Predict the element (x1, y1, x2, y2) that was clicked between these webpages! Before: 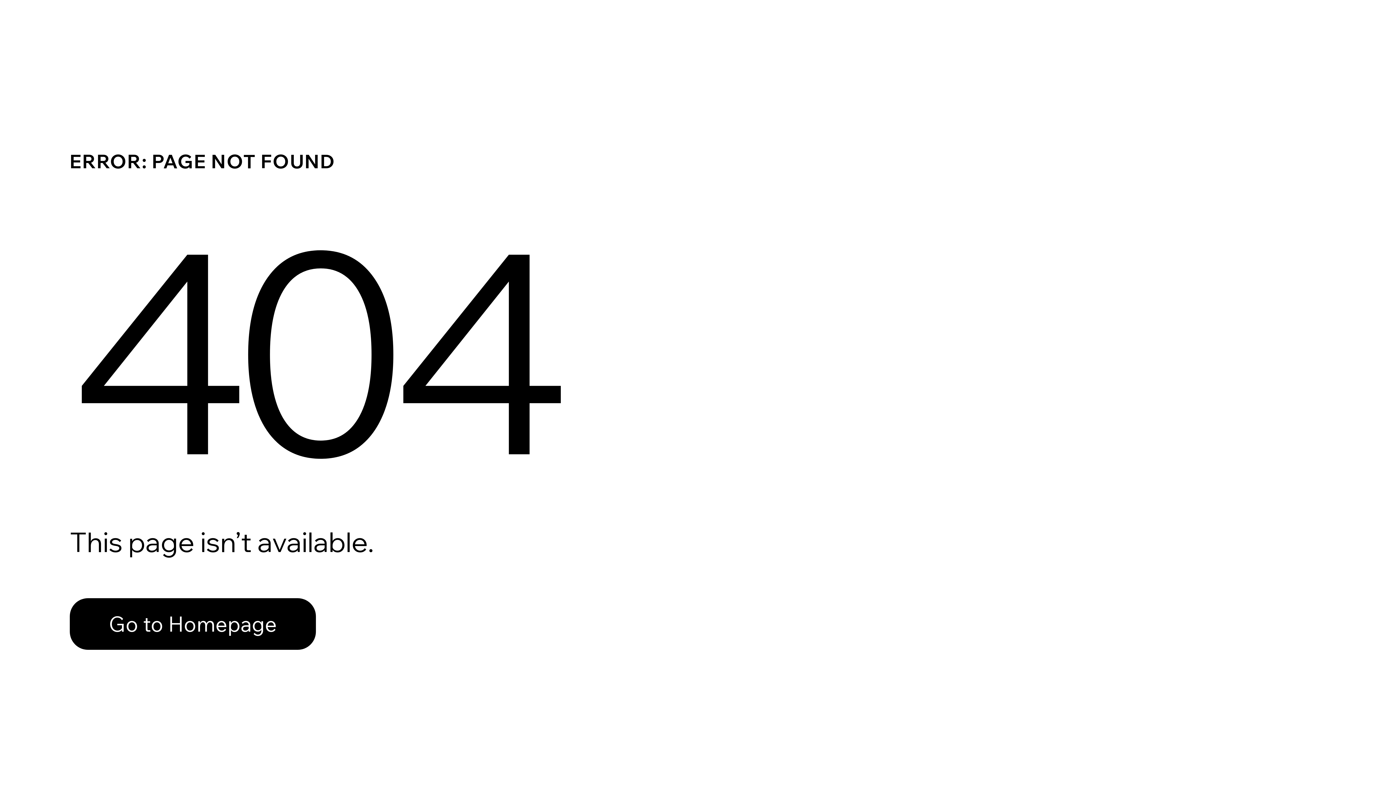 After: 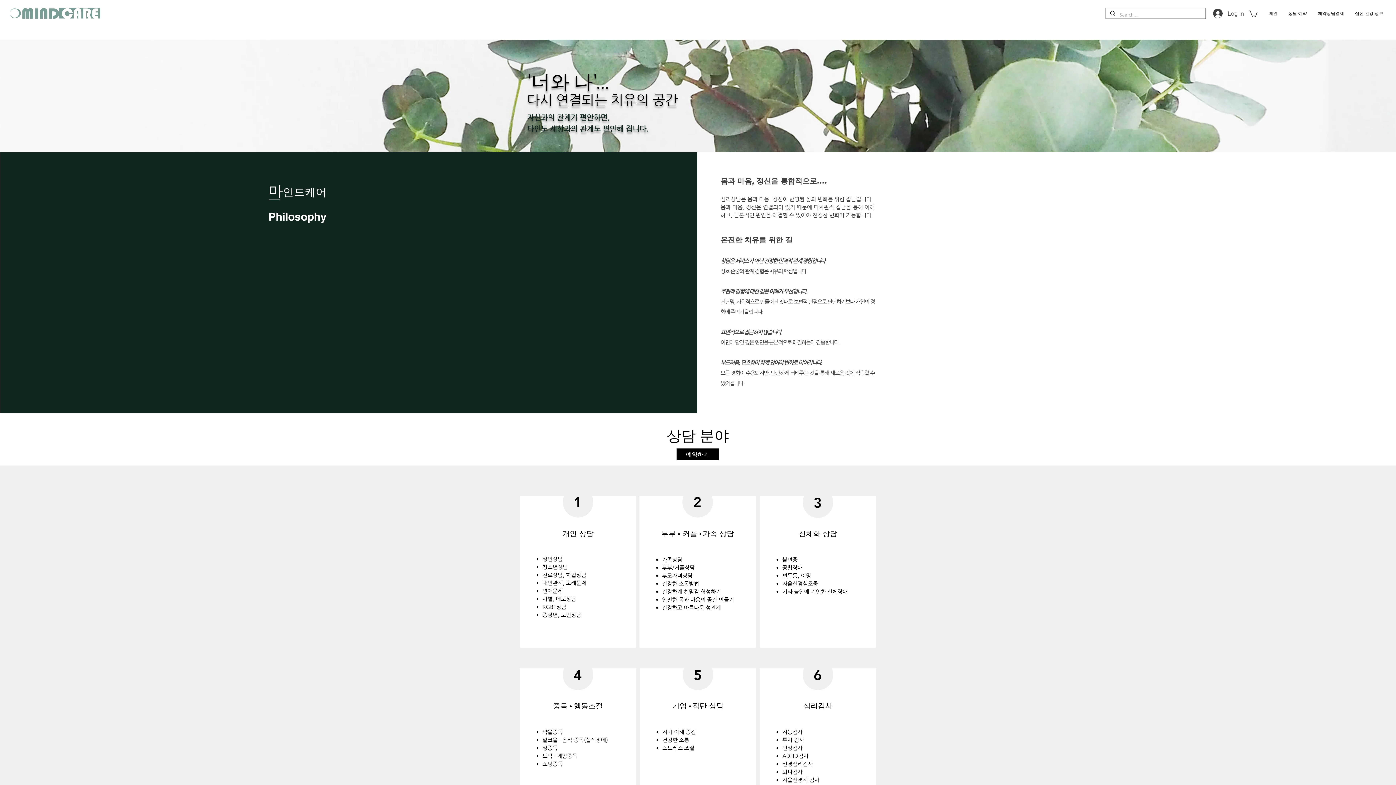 Action: label: Go to Homepage bbox: (69, 582, 768, 659)